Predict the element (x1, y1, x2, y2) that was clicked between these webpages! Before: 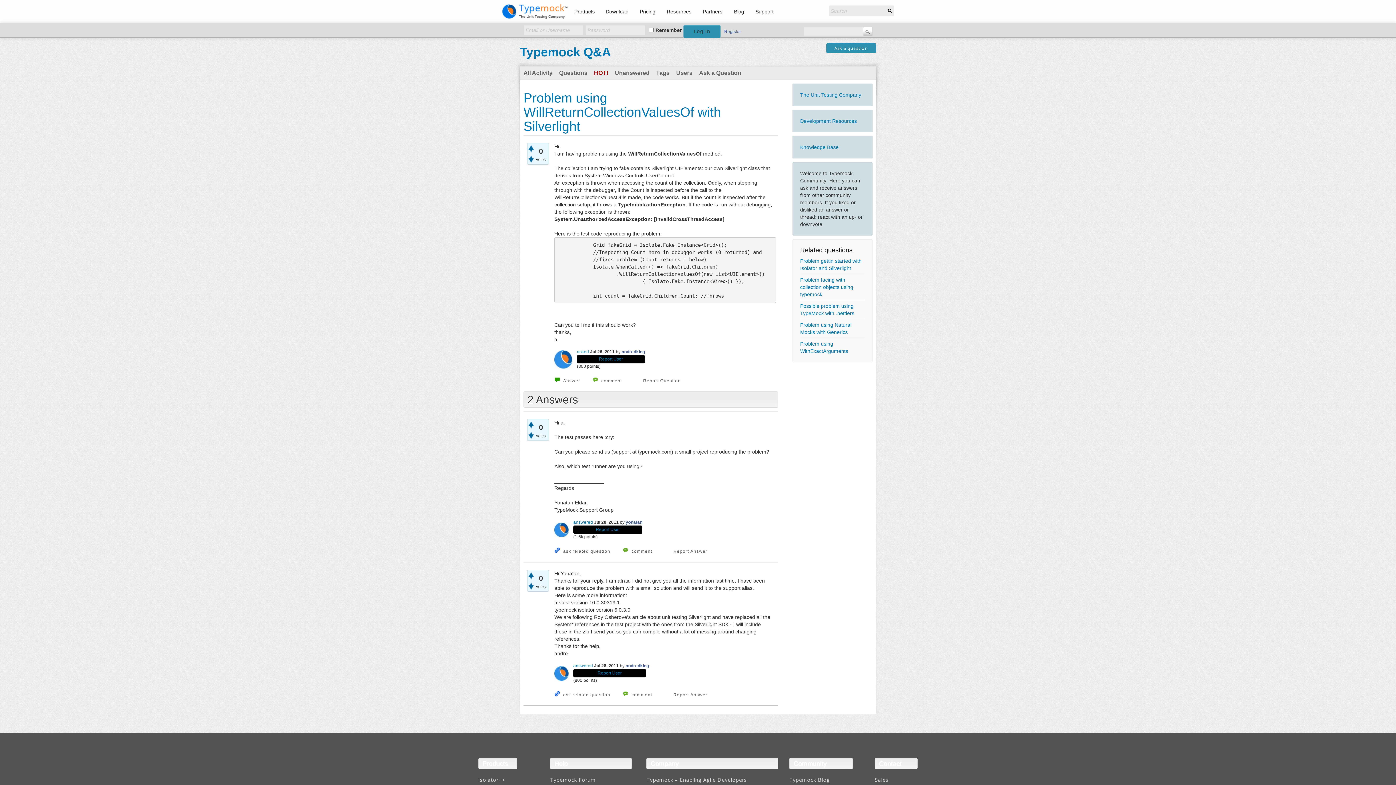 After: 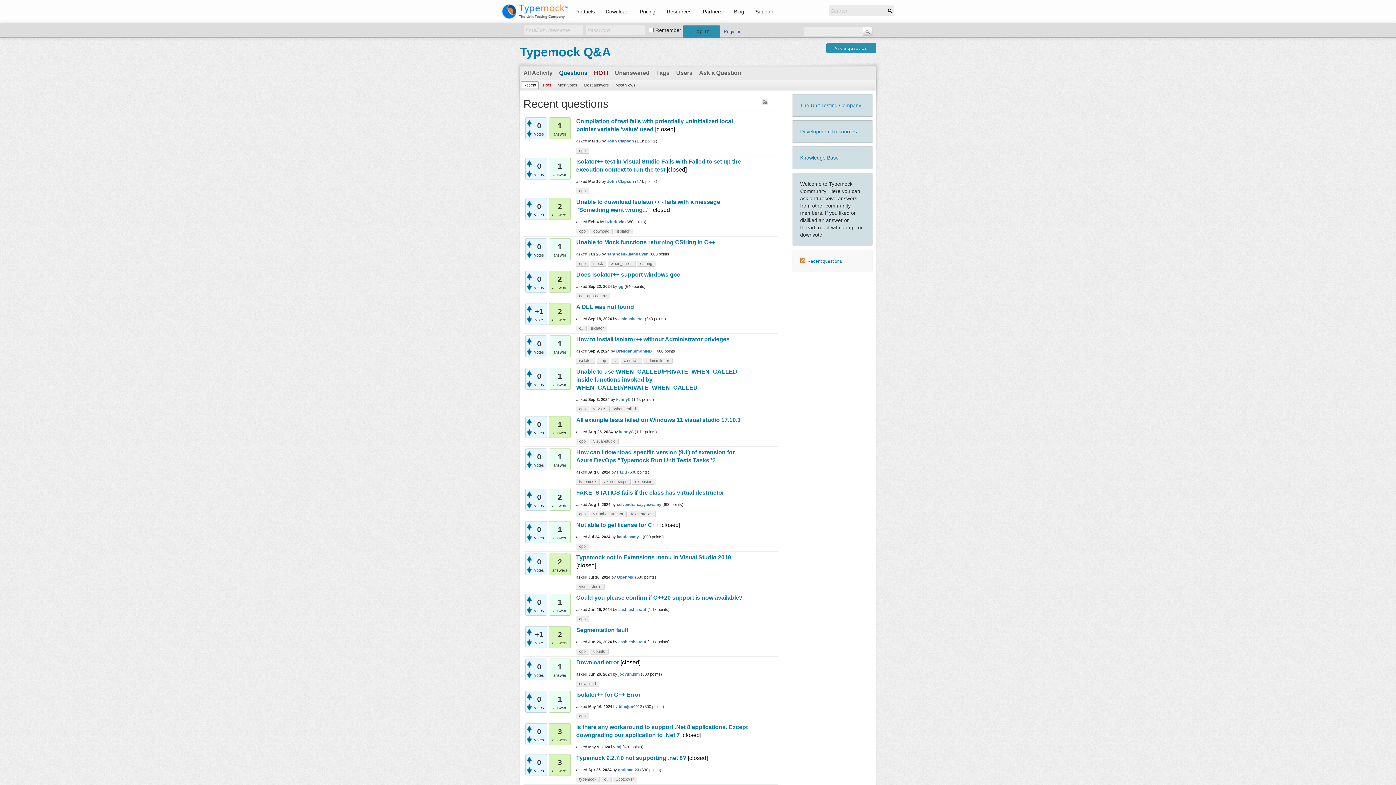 Action: label: Questions bbox: (556, 66, 590, 79)